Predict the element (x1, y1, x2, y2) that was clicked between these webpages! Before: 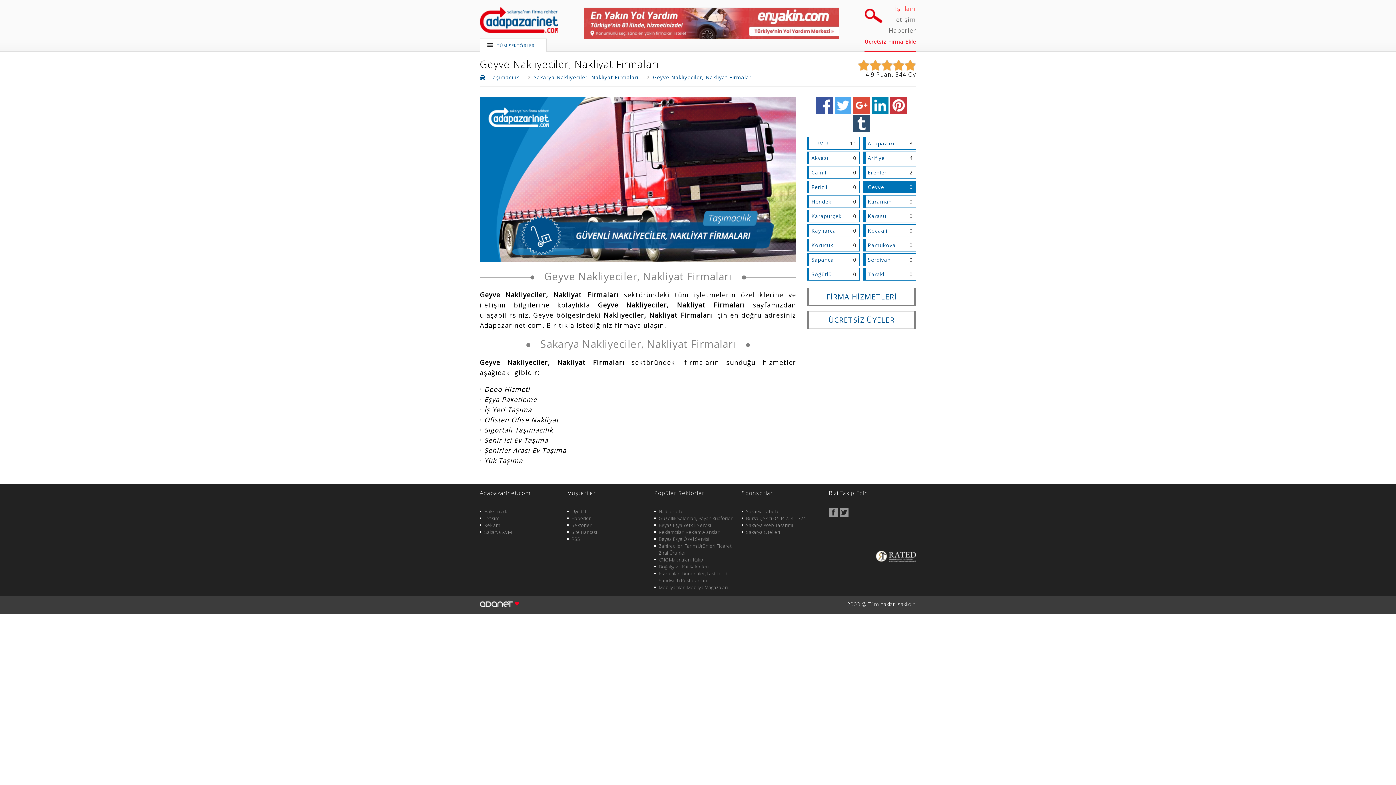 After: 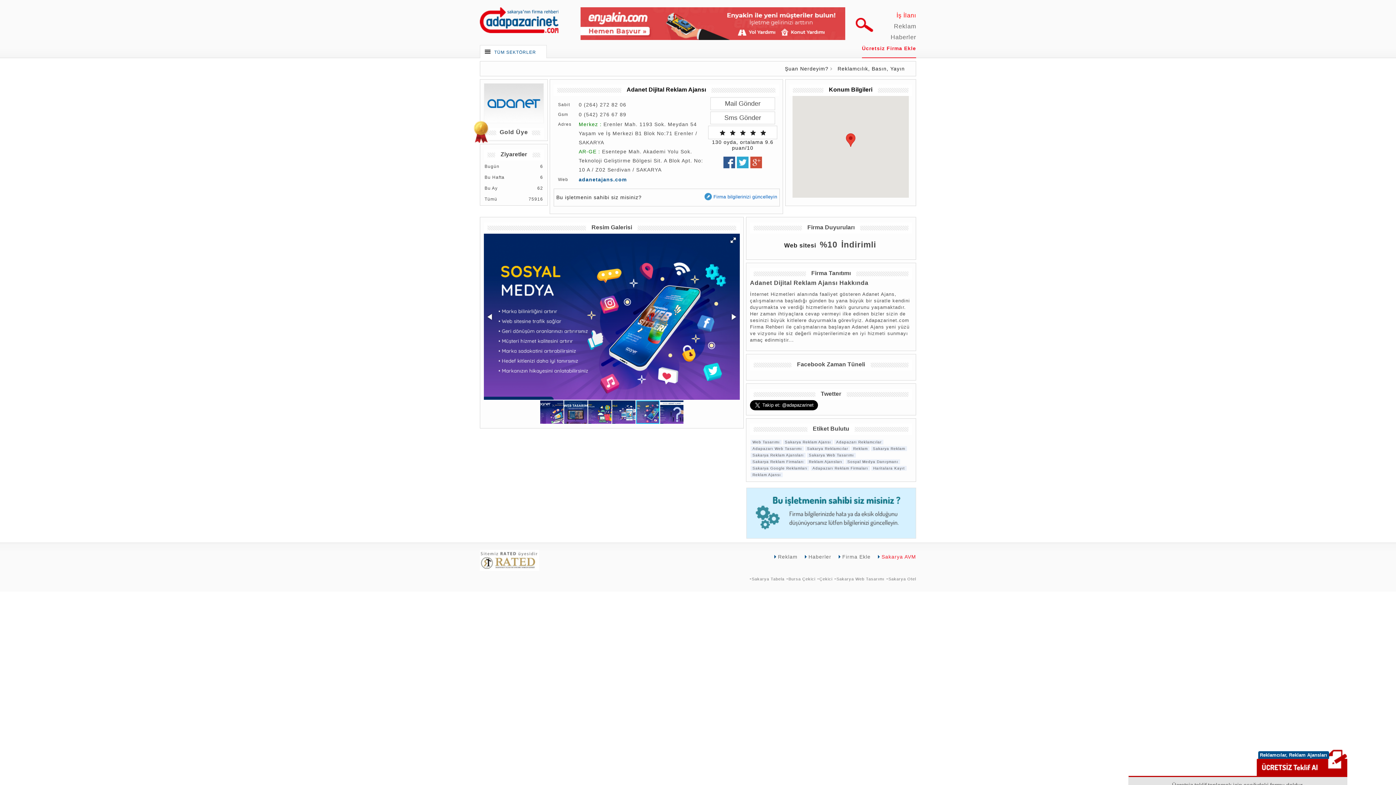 Action: label: Hakkımızda bbox: (484, 508, 508, 515)